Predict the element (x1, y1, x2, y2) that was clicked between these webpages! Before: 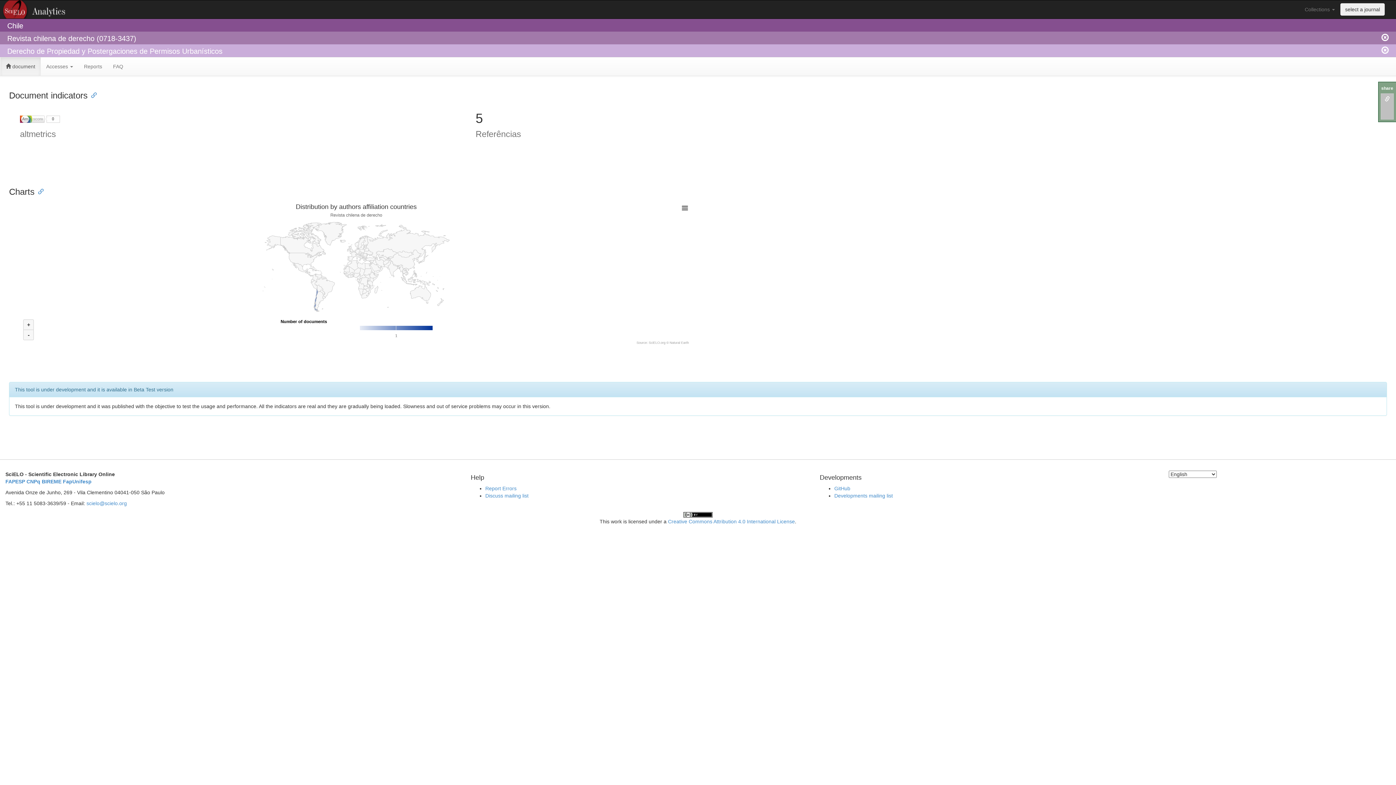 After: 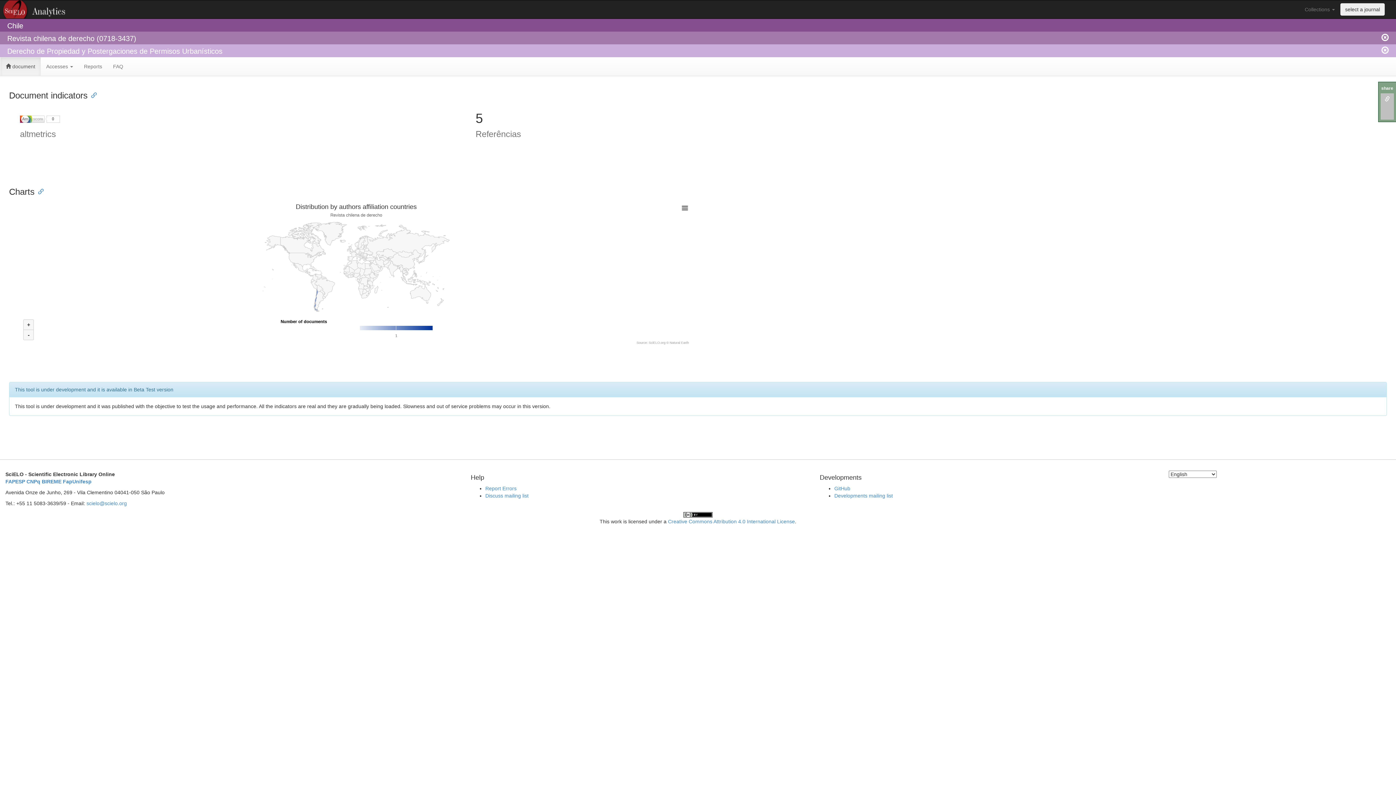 Action: bbox: (1385, 96, 1390, 102)